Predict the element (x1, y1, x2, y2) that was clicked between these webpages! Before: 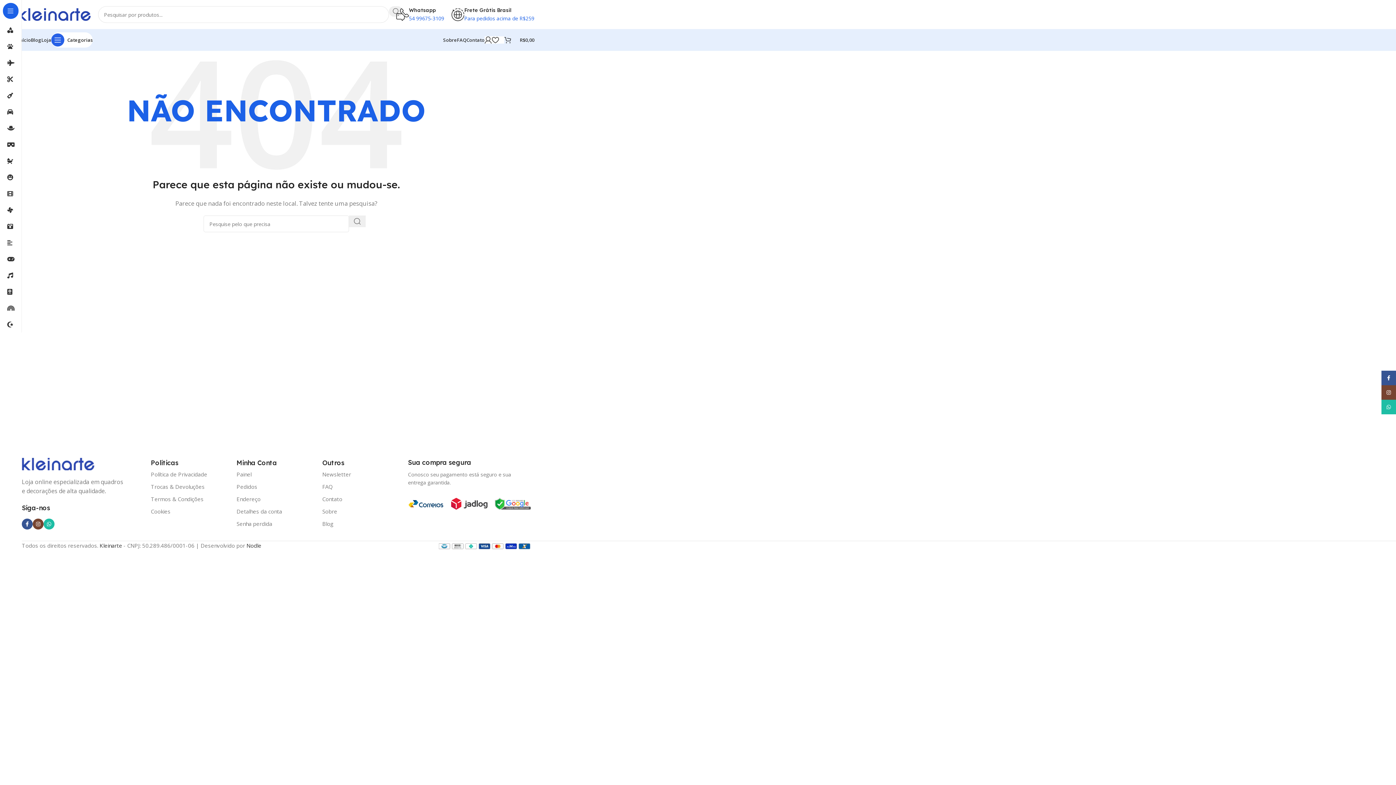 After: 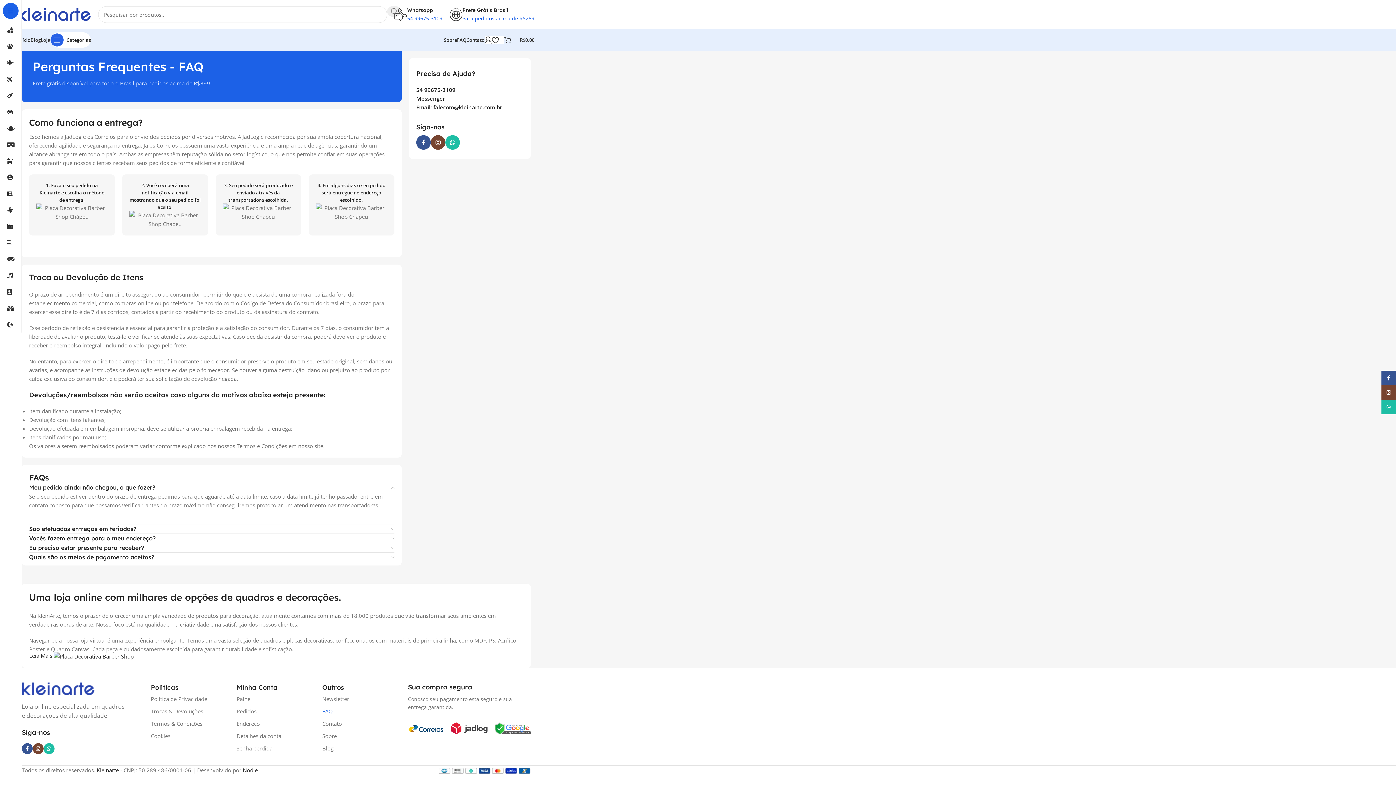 Action: label: FAQ bbox: (457, 32, 466, 47)